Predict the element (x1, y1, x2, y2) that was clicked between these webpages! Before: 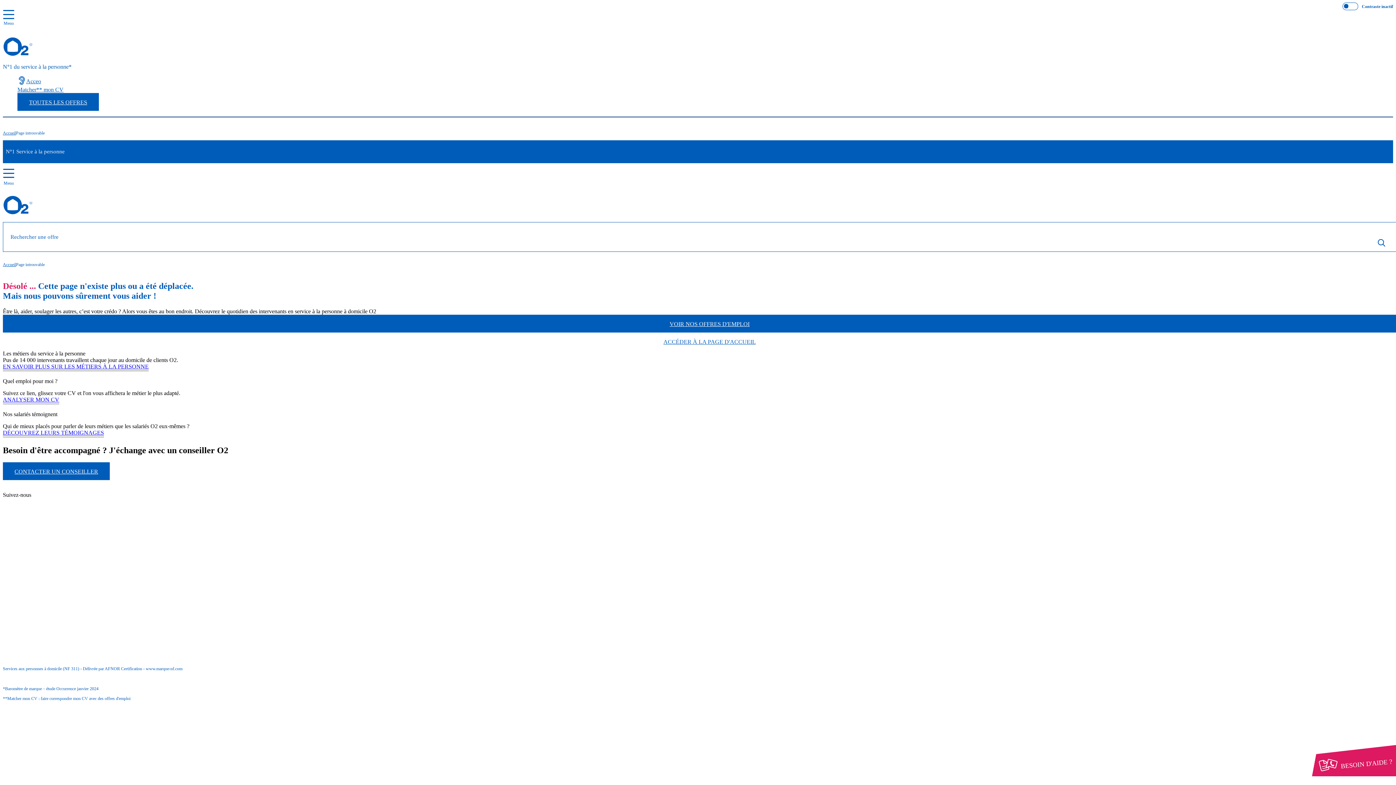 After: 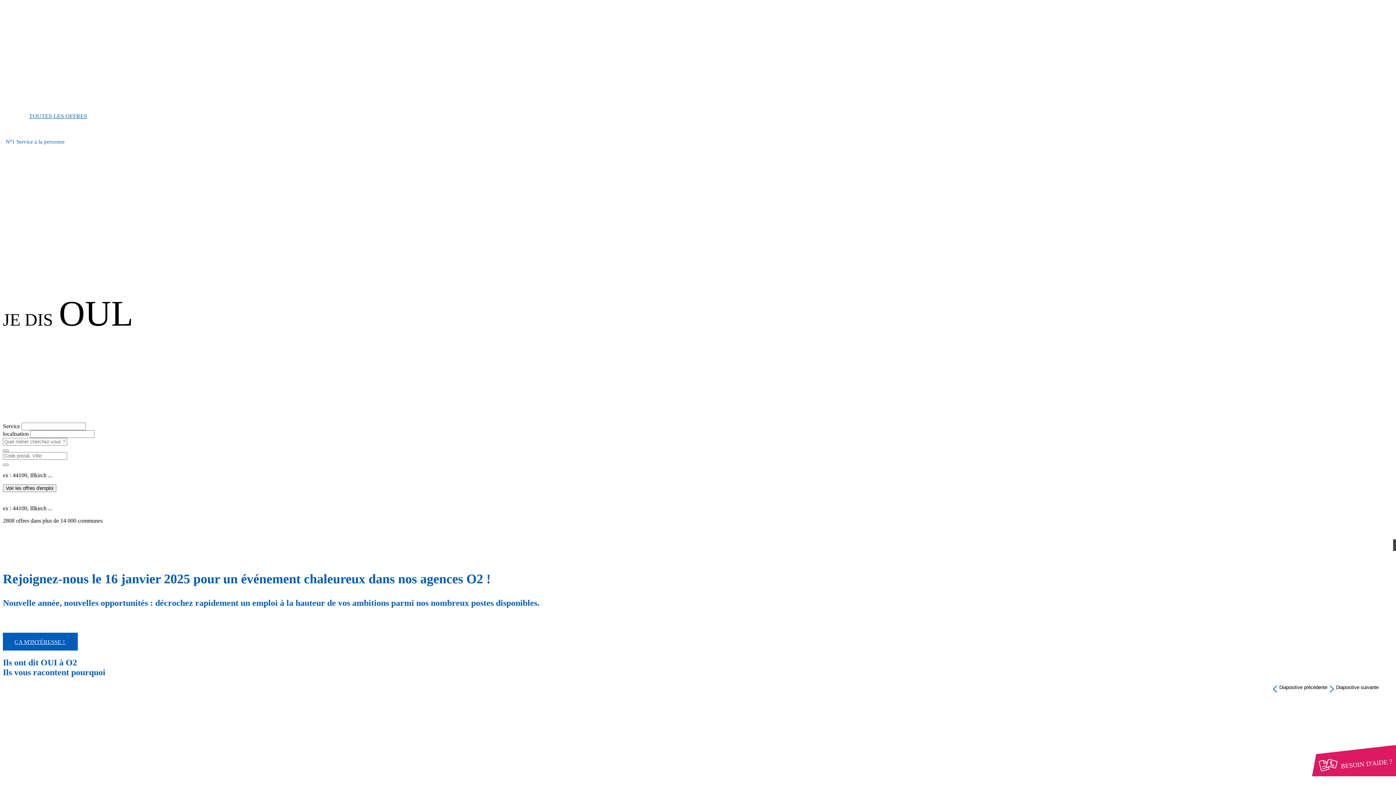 Action: bbox: (2, 332, 1416, 350) label: ACCÉDER À LA PAGE D'ACCUEIL